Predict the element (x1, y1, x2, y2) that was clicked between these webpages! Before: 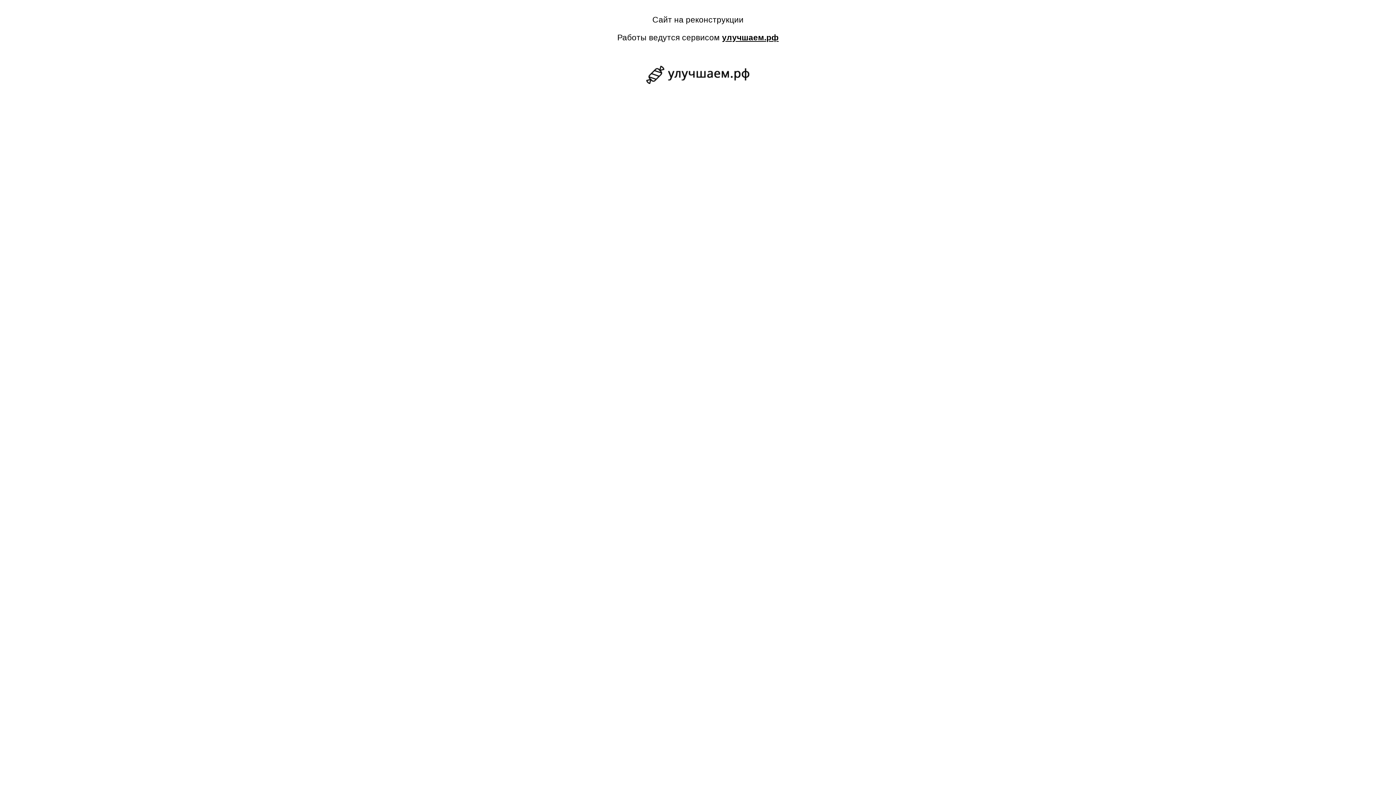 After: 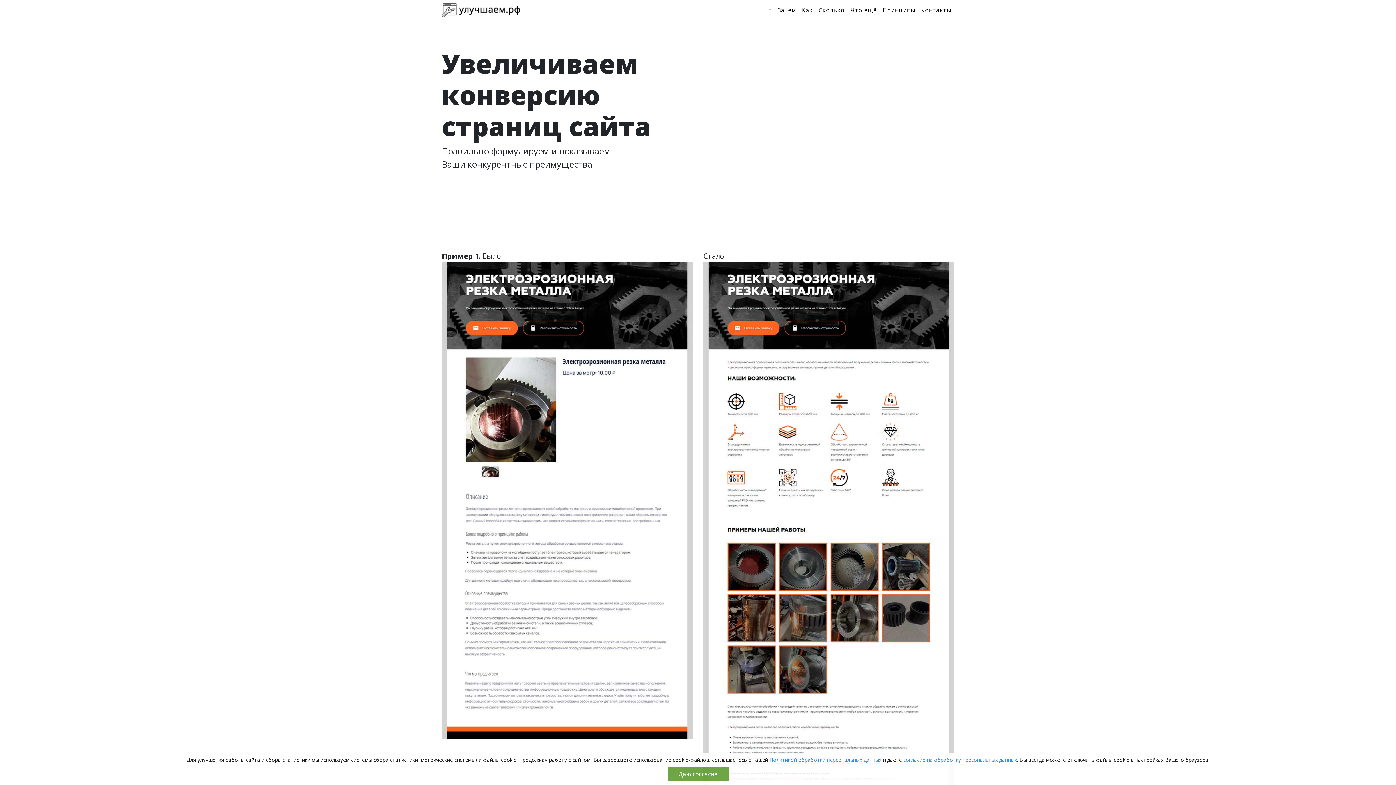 Action: label: улучшаем.рф bbox: (722, 32, 778, 42)